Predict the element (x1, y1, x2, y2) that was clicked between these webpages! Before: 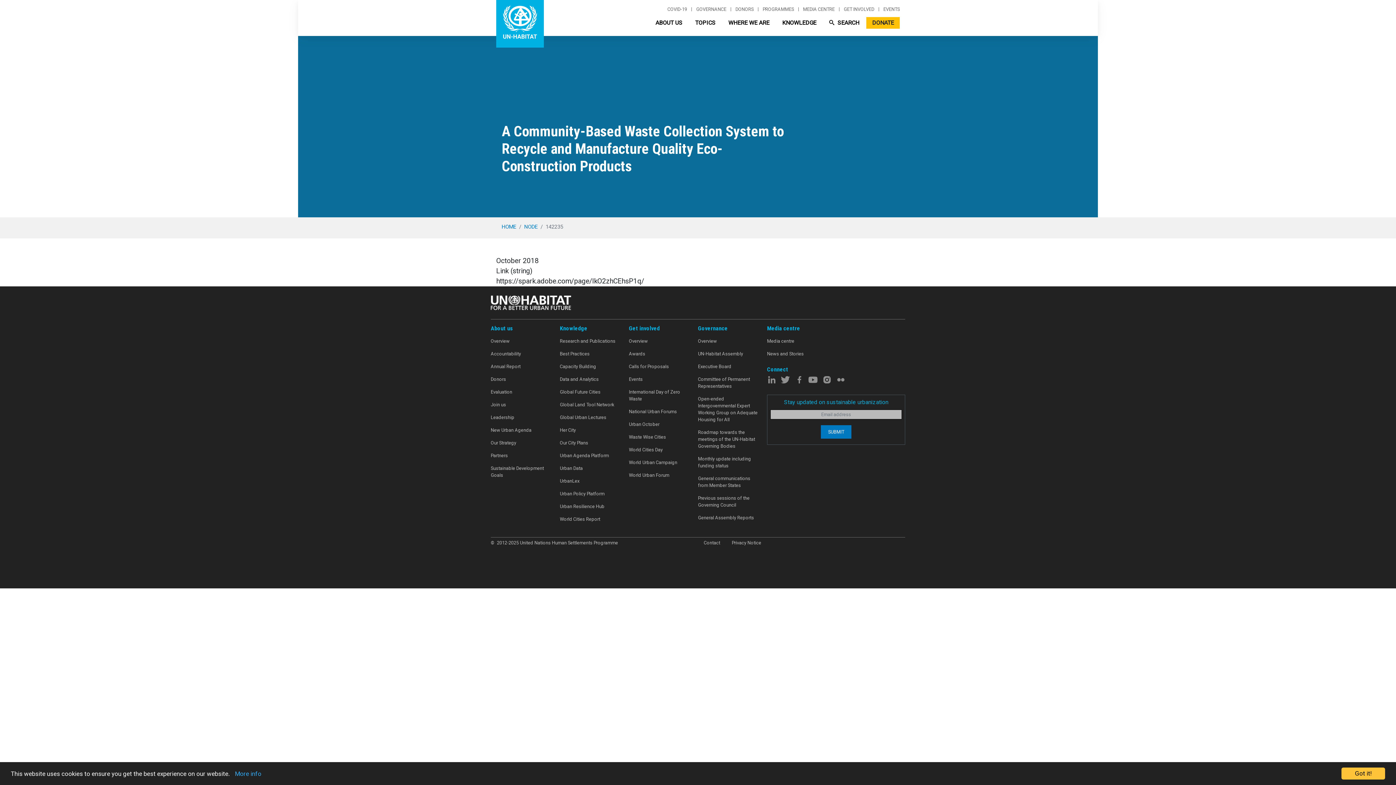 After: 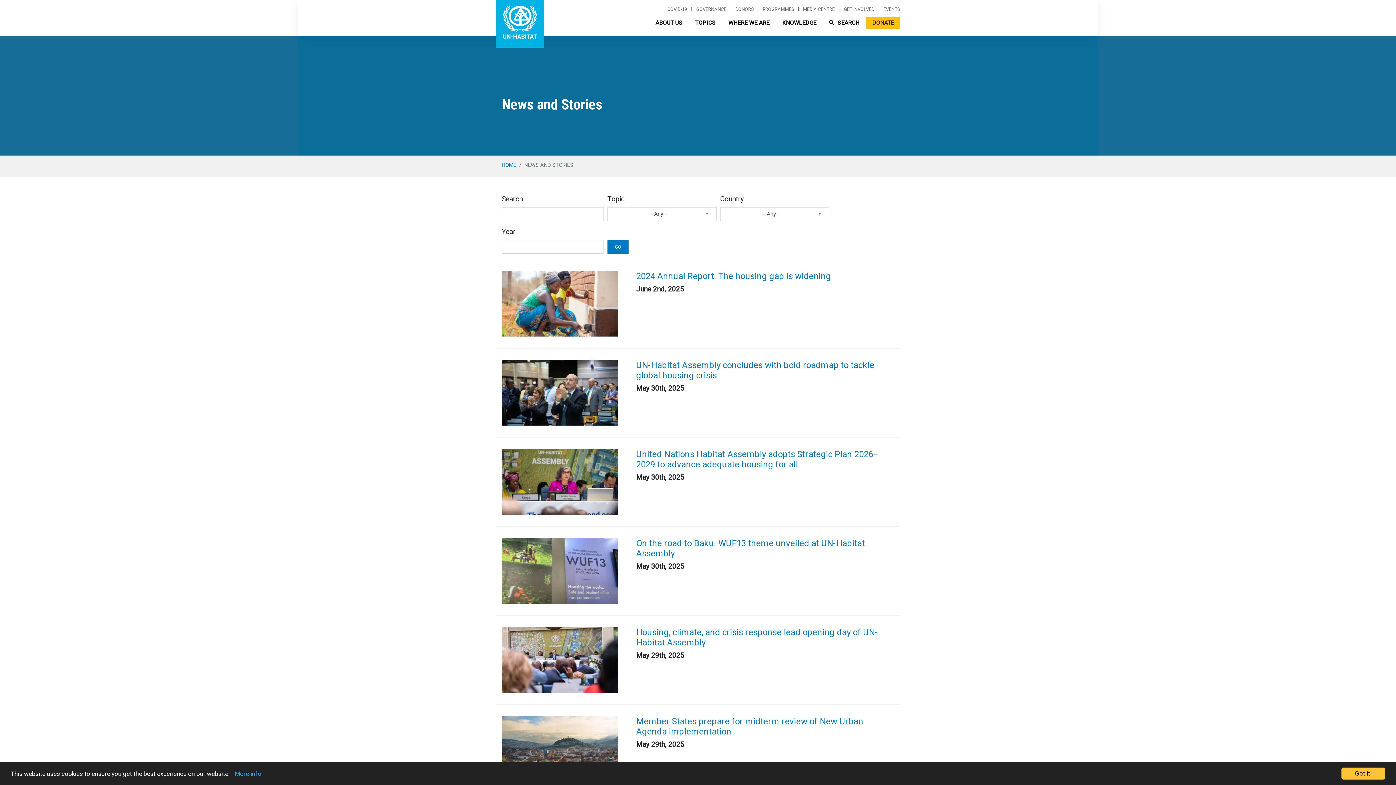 Action: label: News and Stories bbox: (767, 347, 809, 360)